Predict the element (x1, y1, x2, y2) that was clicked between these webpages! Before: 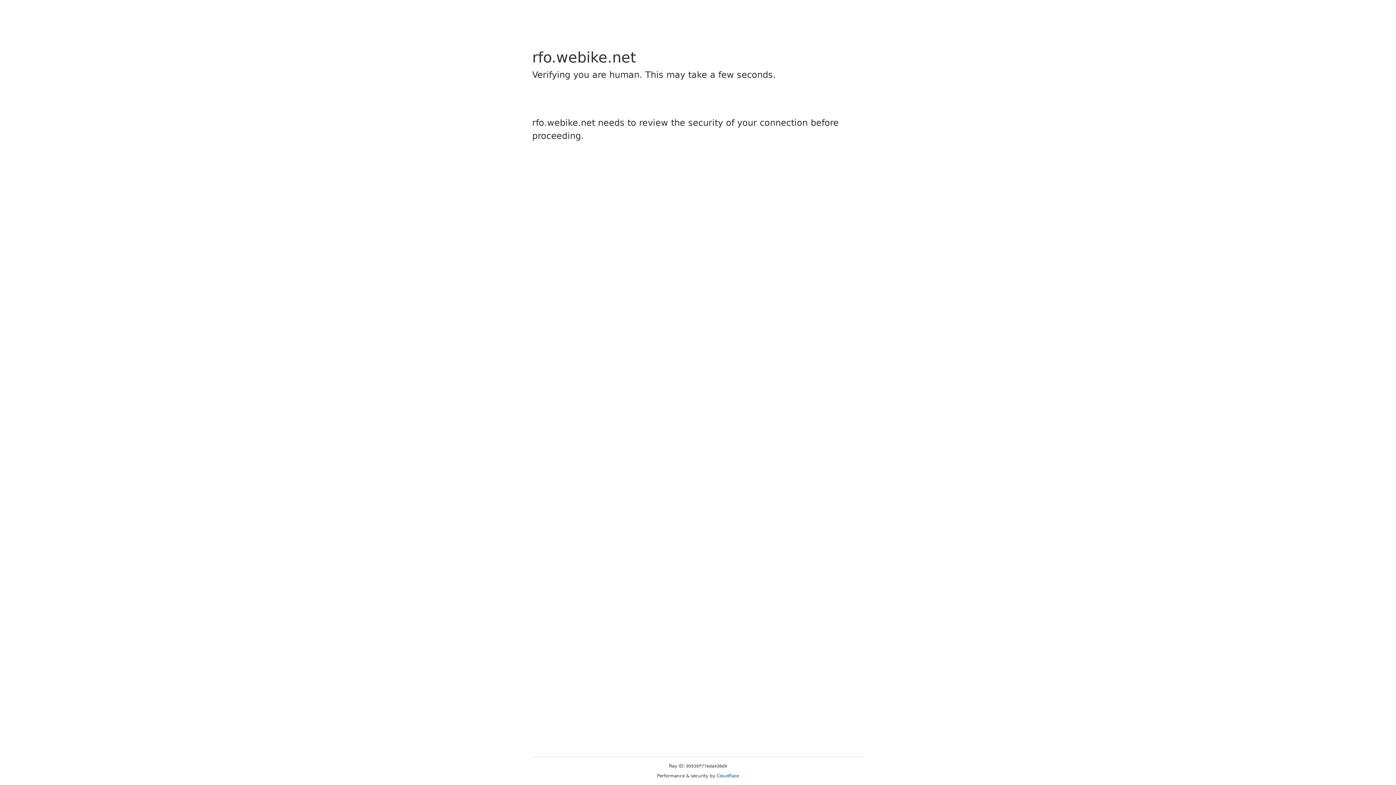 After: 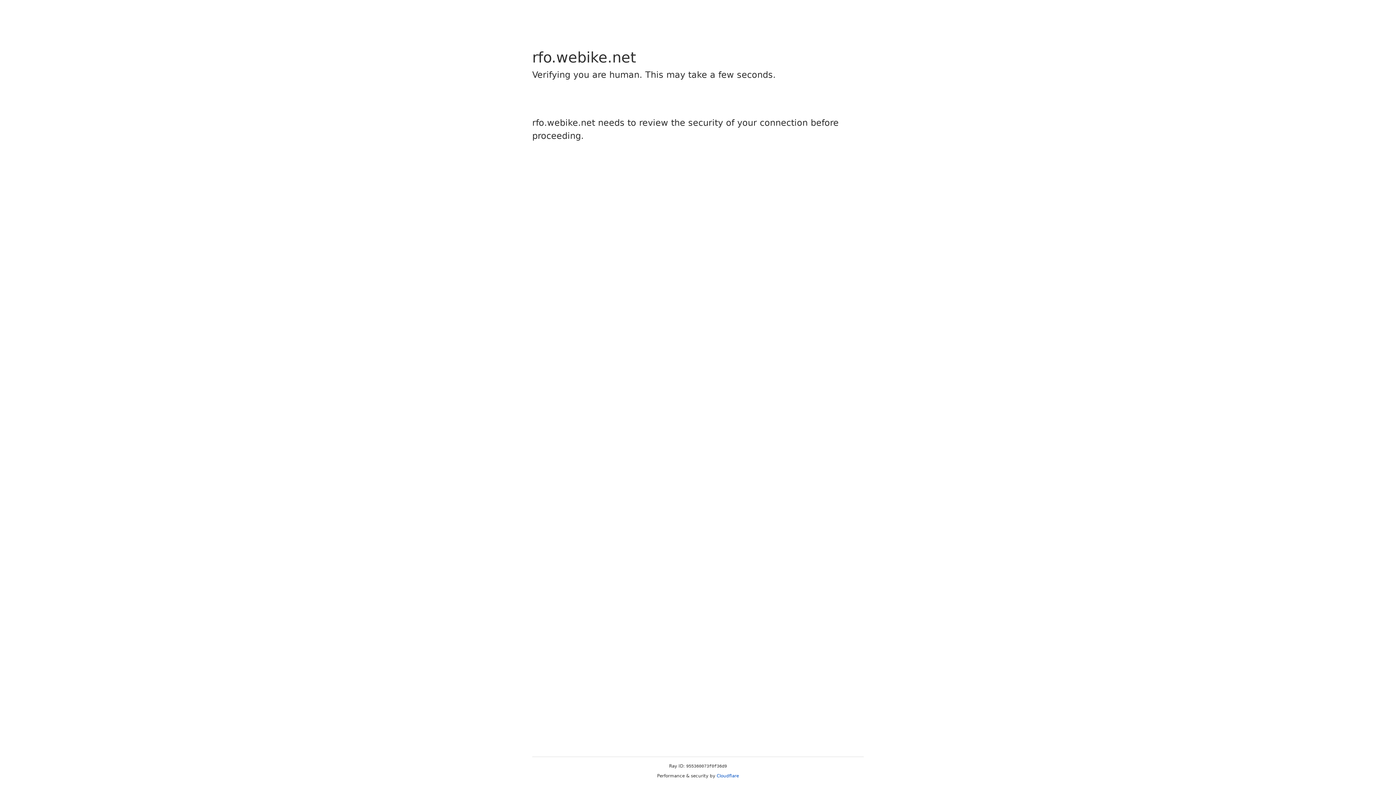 Action: label: Cloudflare bbox: (716, 773, 739, 778)